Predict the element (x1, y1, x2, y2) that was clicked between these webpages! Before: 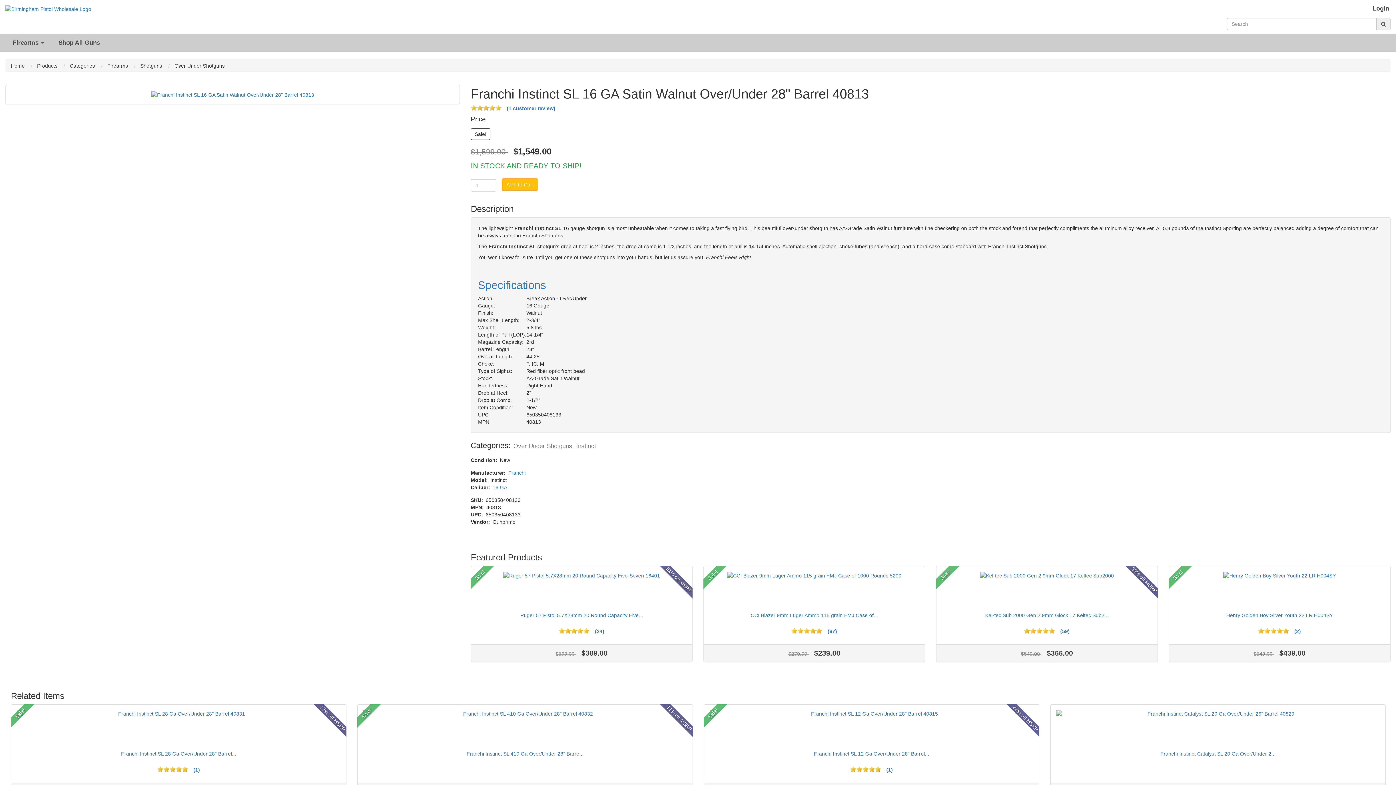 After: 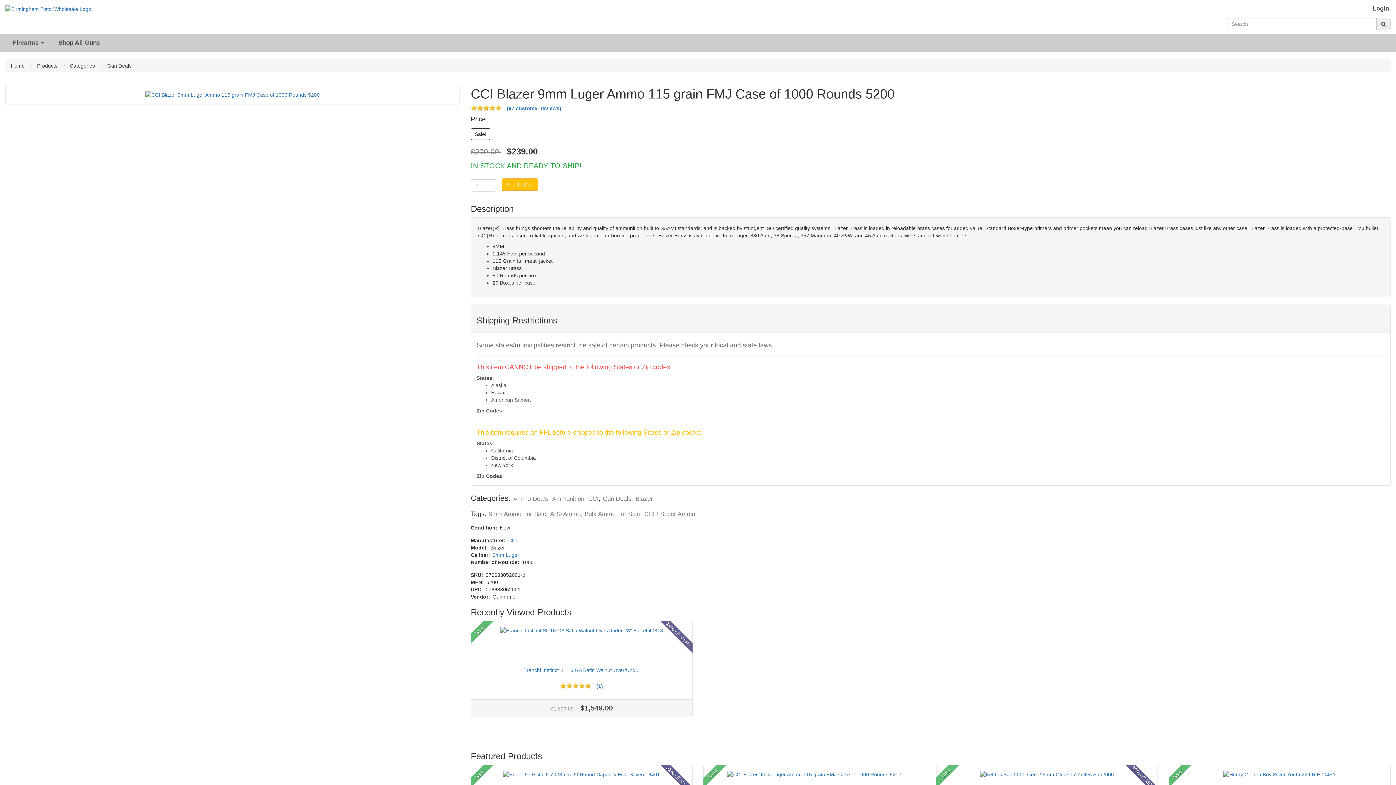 Action: label: 5 stars bbox: (816, 628, 822, 634)